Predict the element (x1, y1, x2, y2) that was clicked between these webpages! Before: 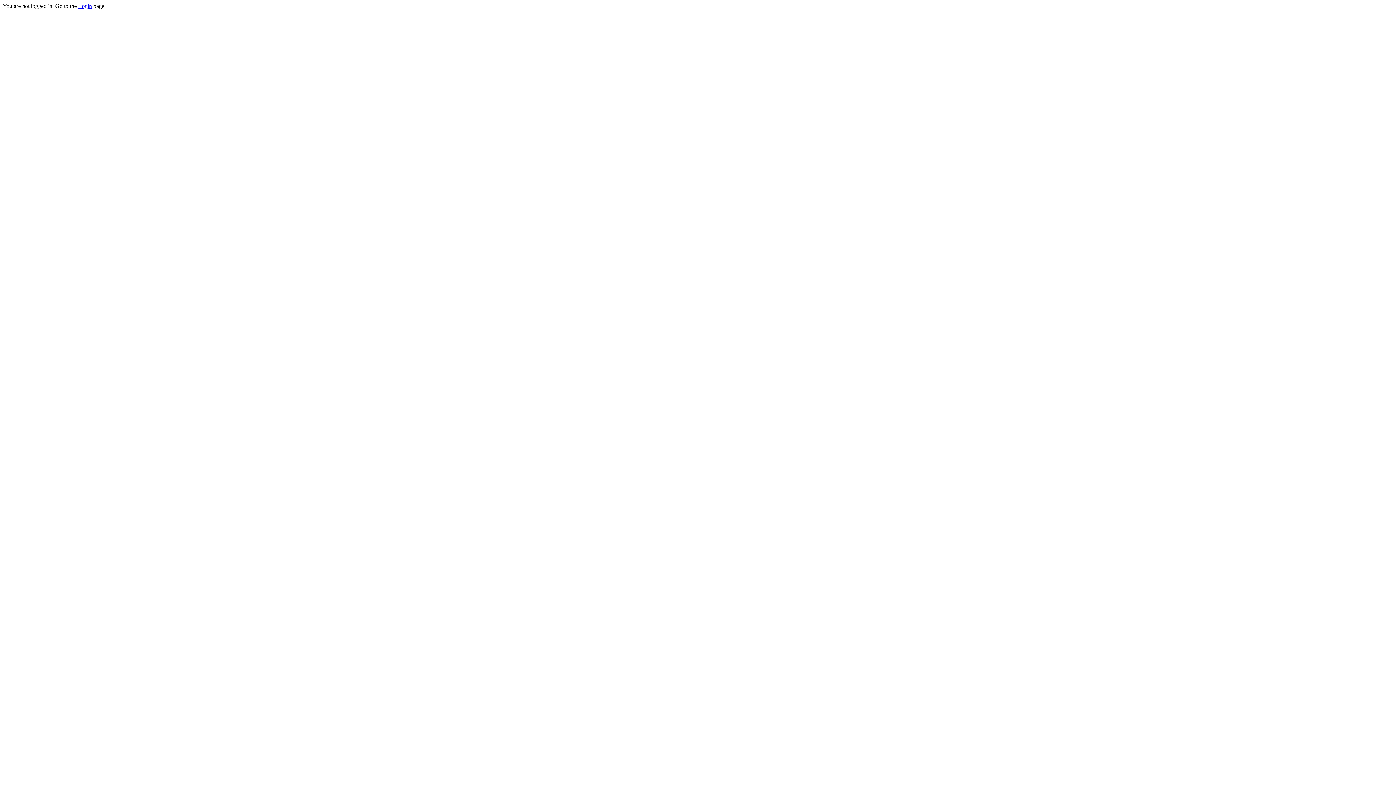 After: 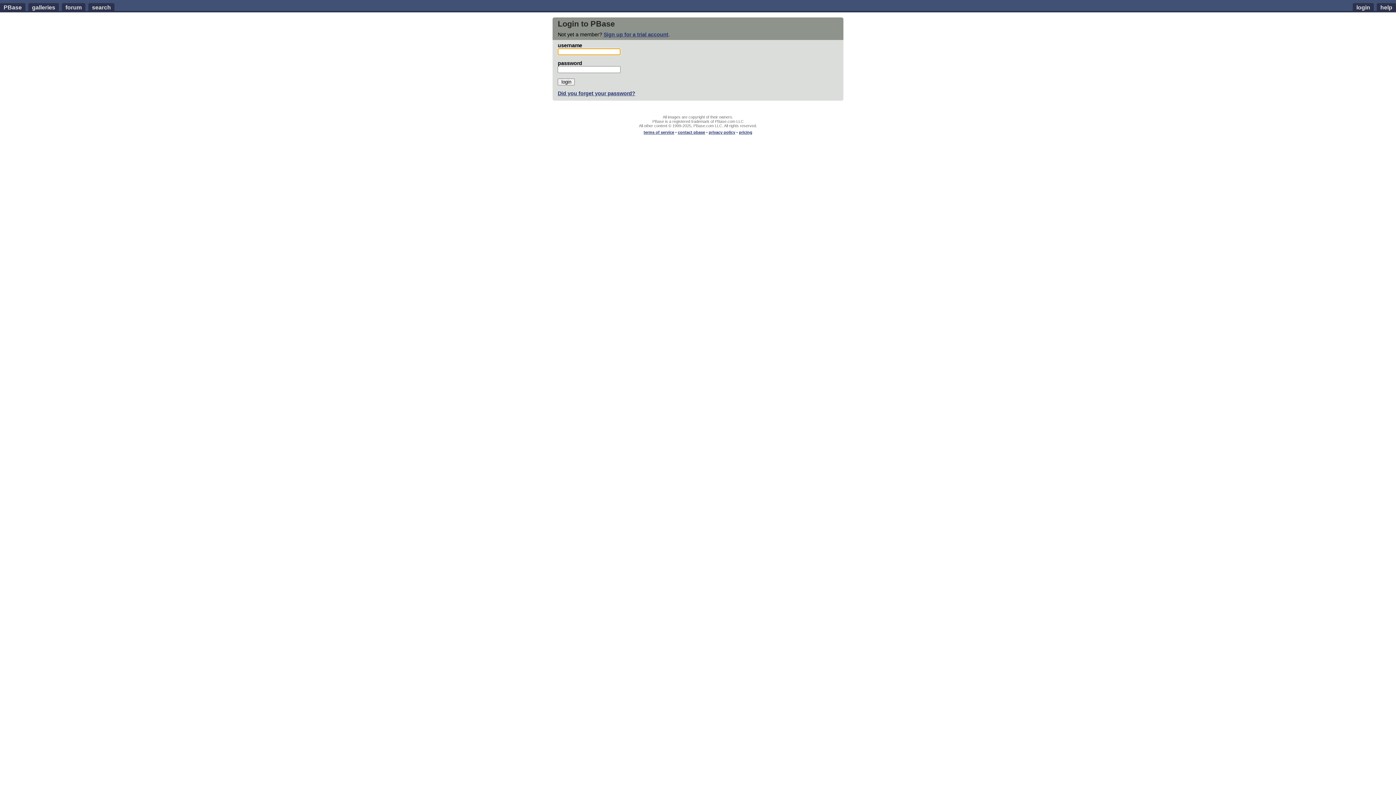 Action: label: Login bbox: (78, 2, 92, 9)